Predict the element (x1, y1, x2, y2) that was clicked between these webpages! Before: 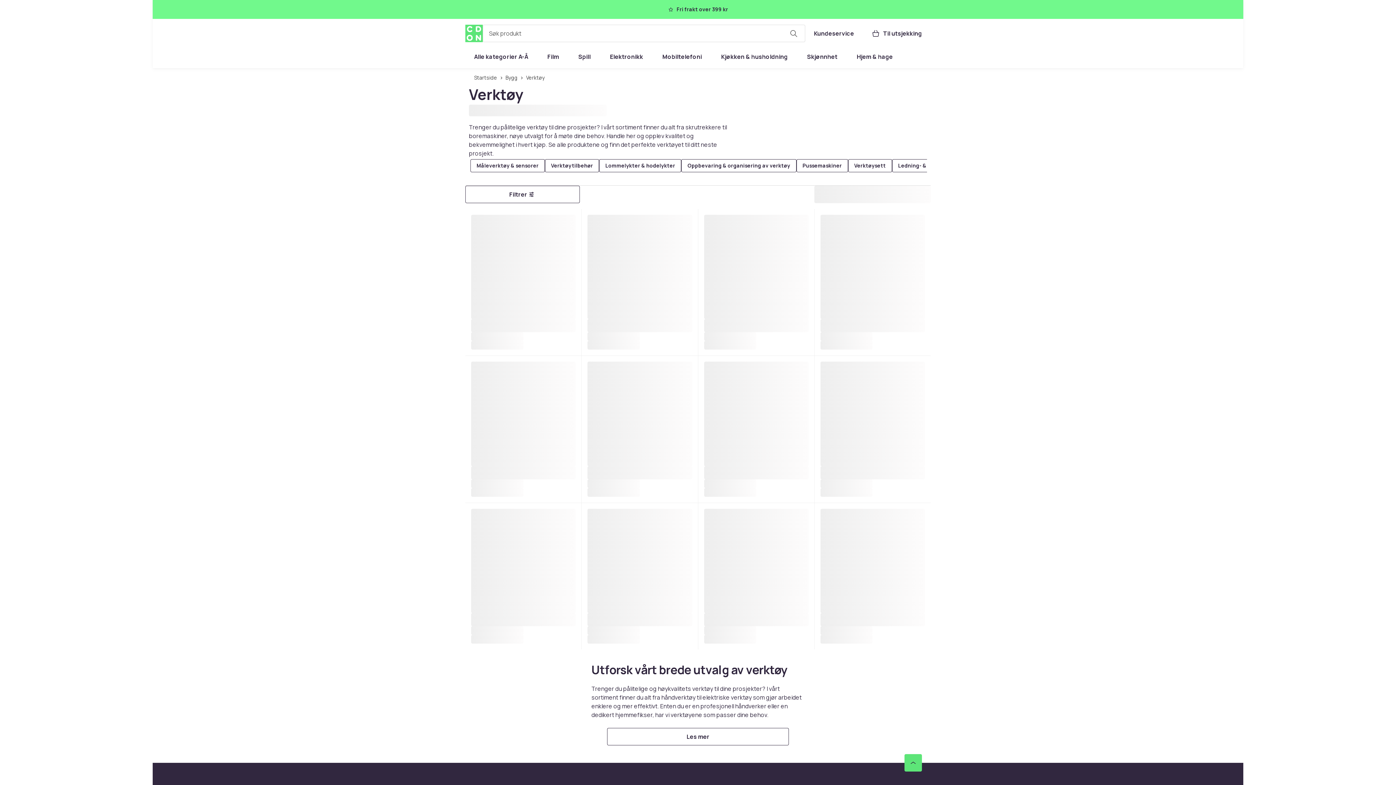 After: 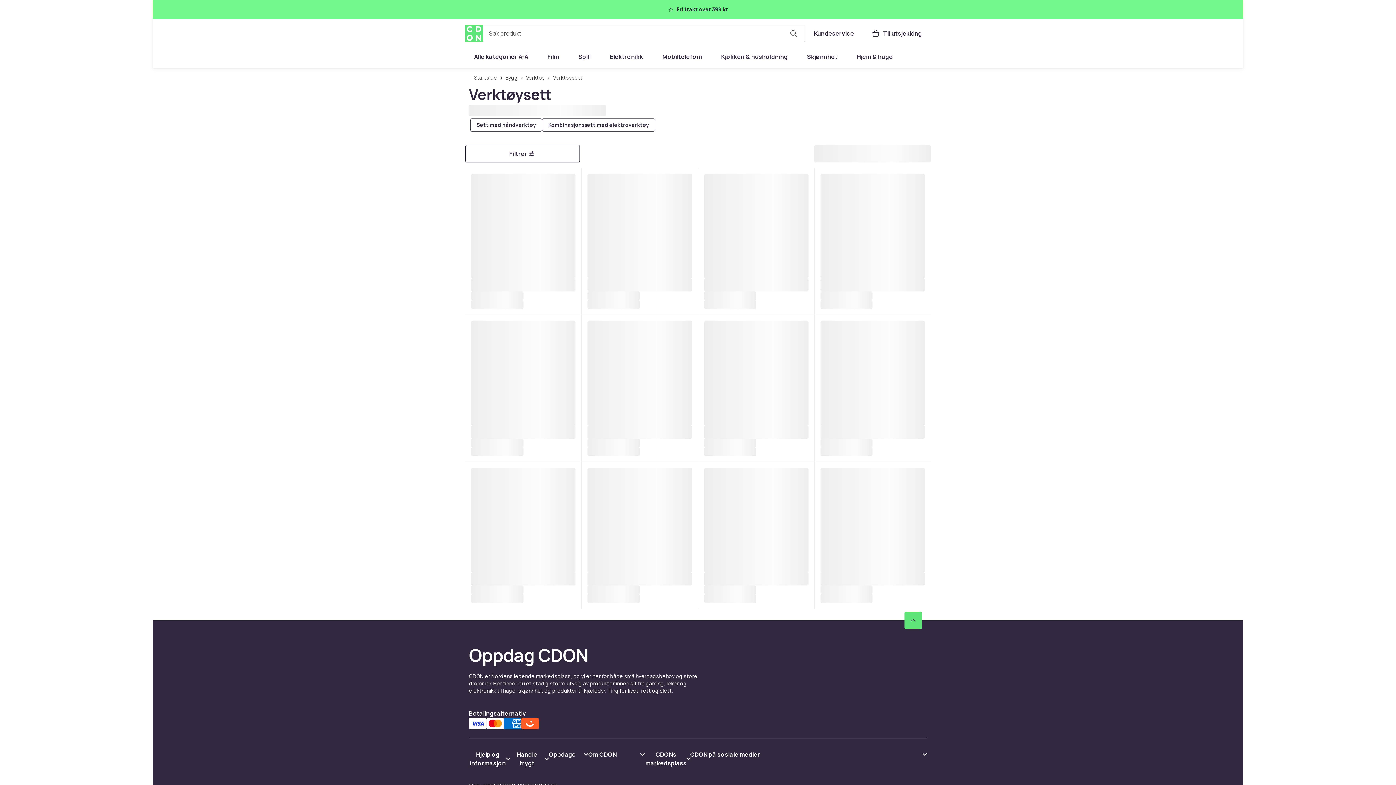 Action: bbox: (848, 159, 892, 172) label: Verktøysett